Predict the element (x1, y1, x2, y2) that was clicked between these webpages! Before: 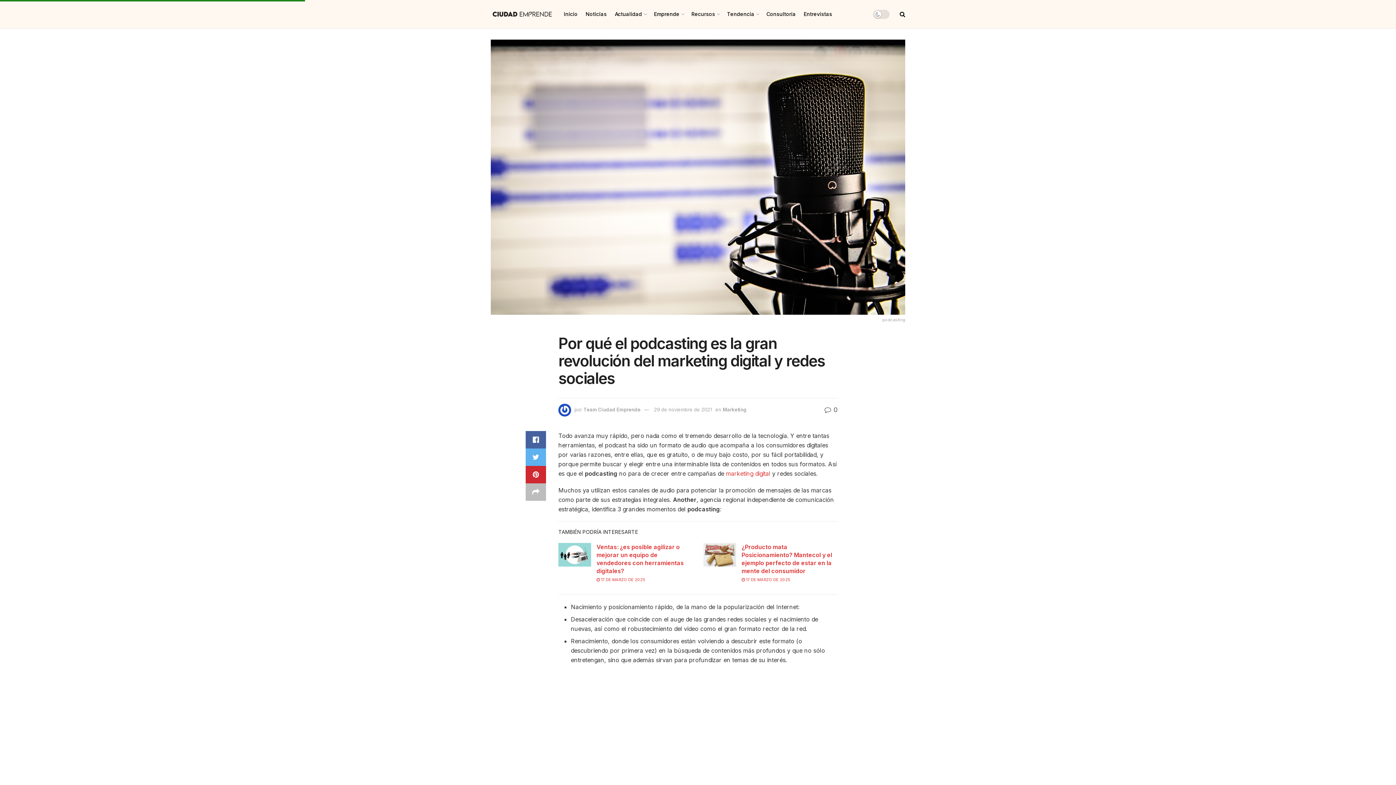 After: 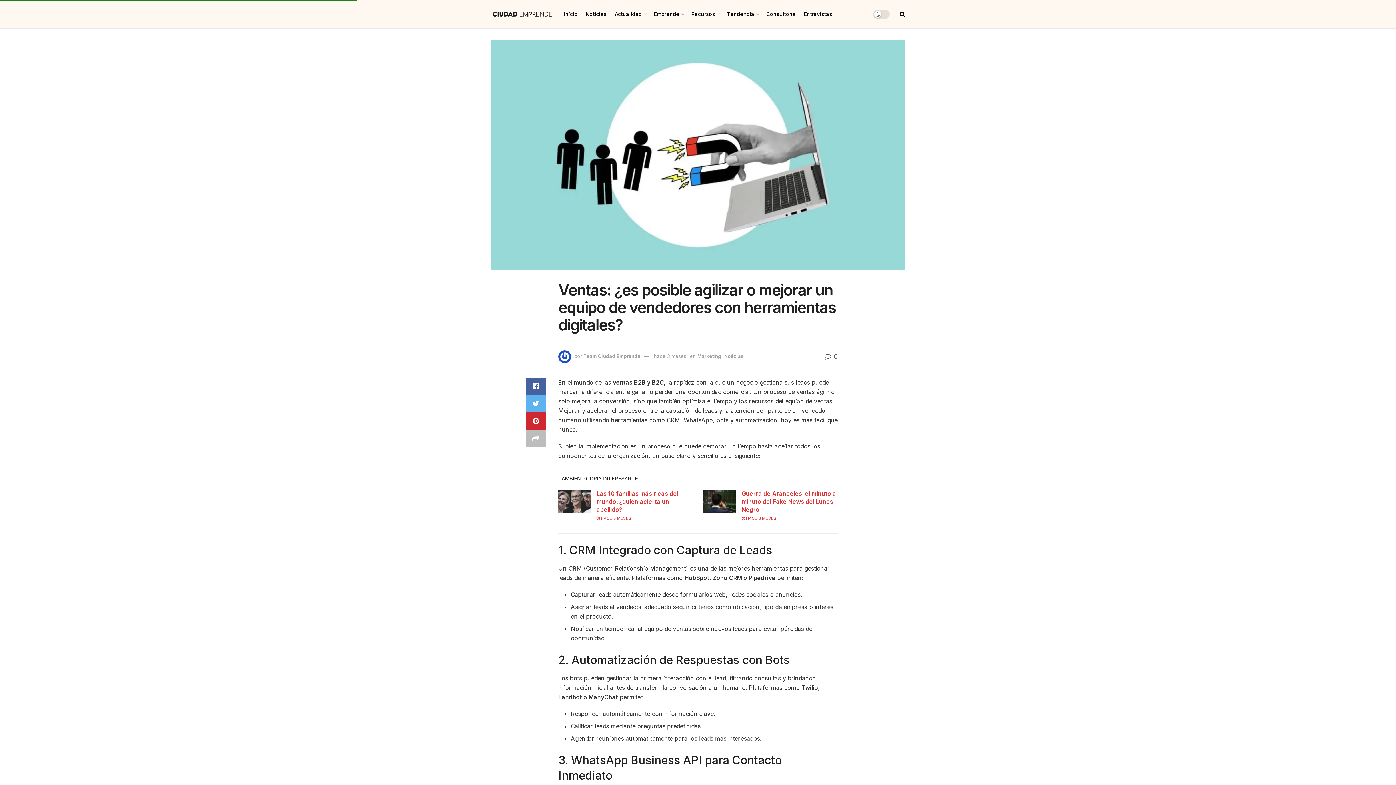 Action: bbox: (558, 543, 591, 566)